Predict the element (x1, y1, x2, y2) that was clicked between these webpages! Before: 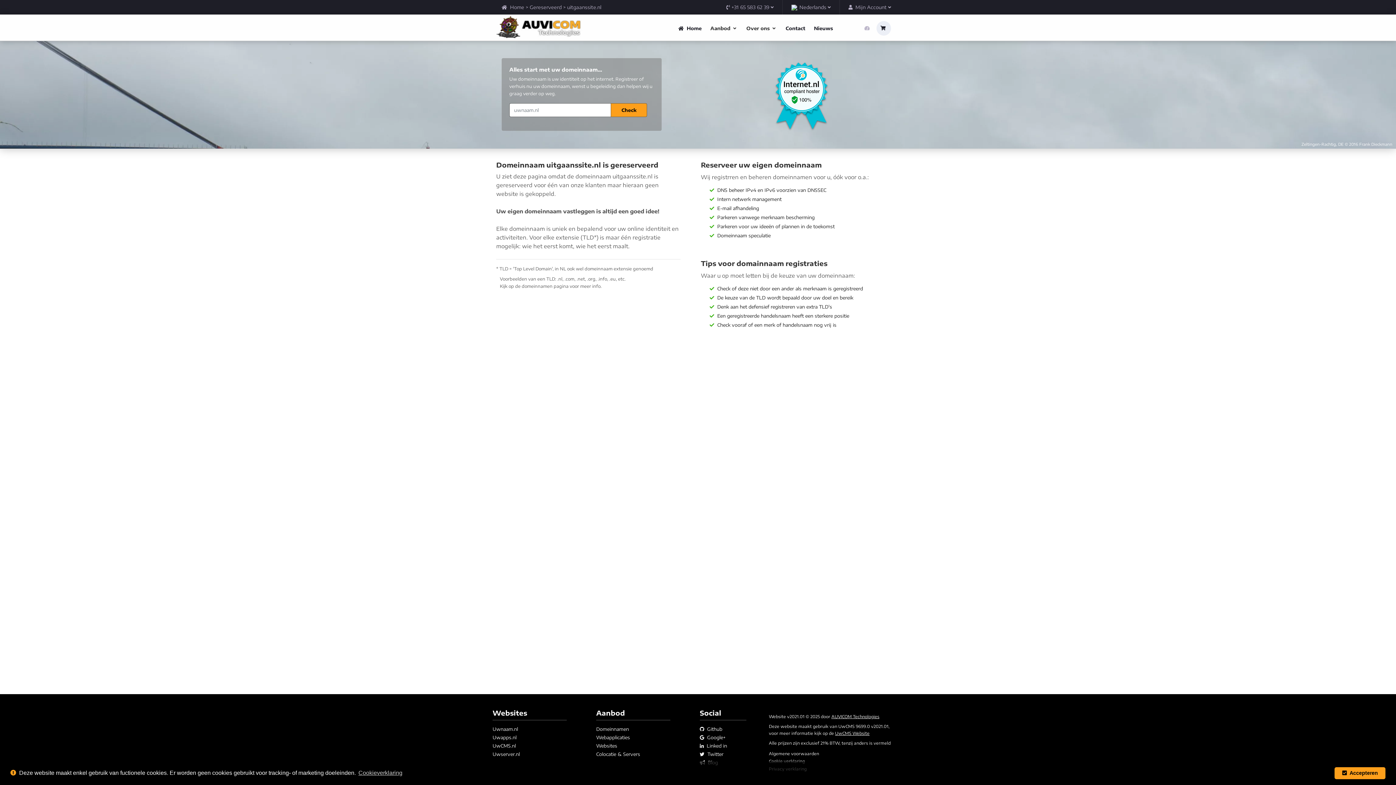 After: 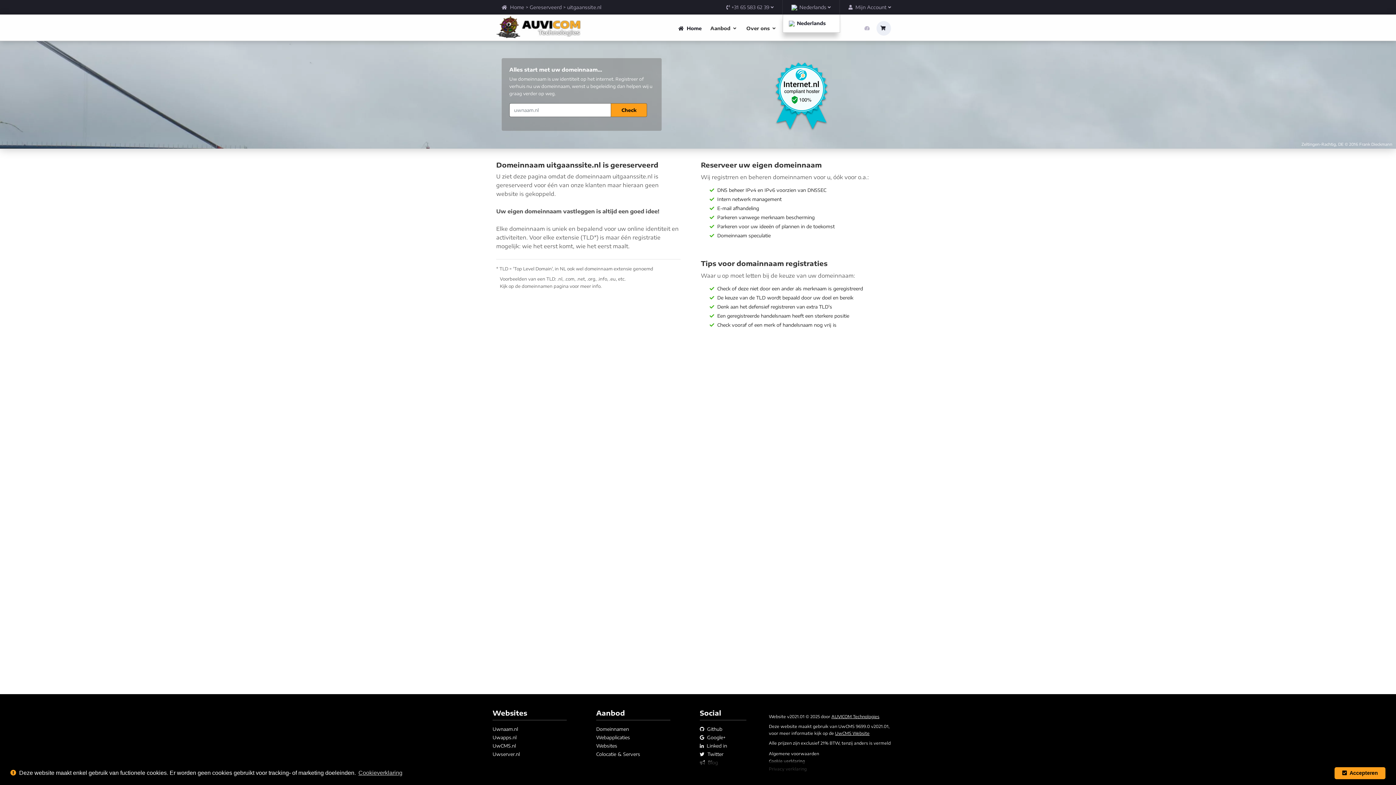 Action: bbox: (791, 0, 832, 14) label: Nederlands 